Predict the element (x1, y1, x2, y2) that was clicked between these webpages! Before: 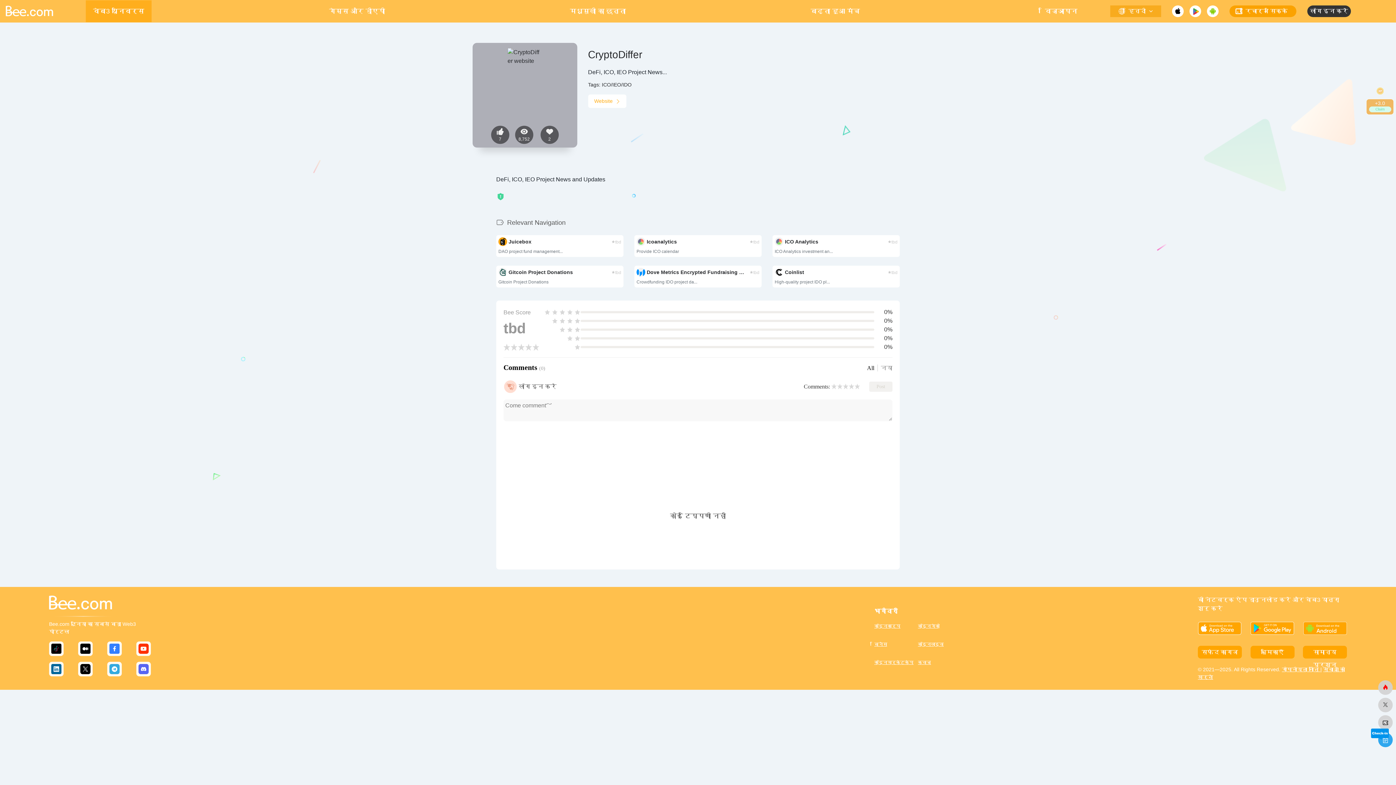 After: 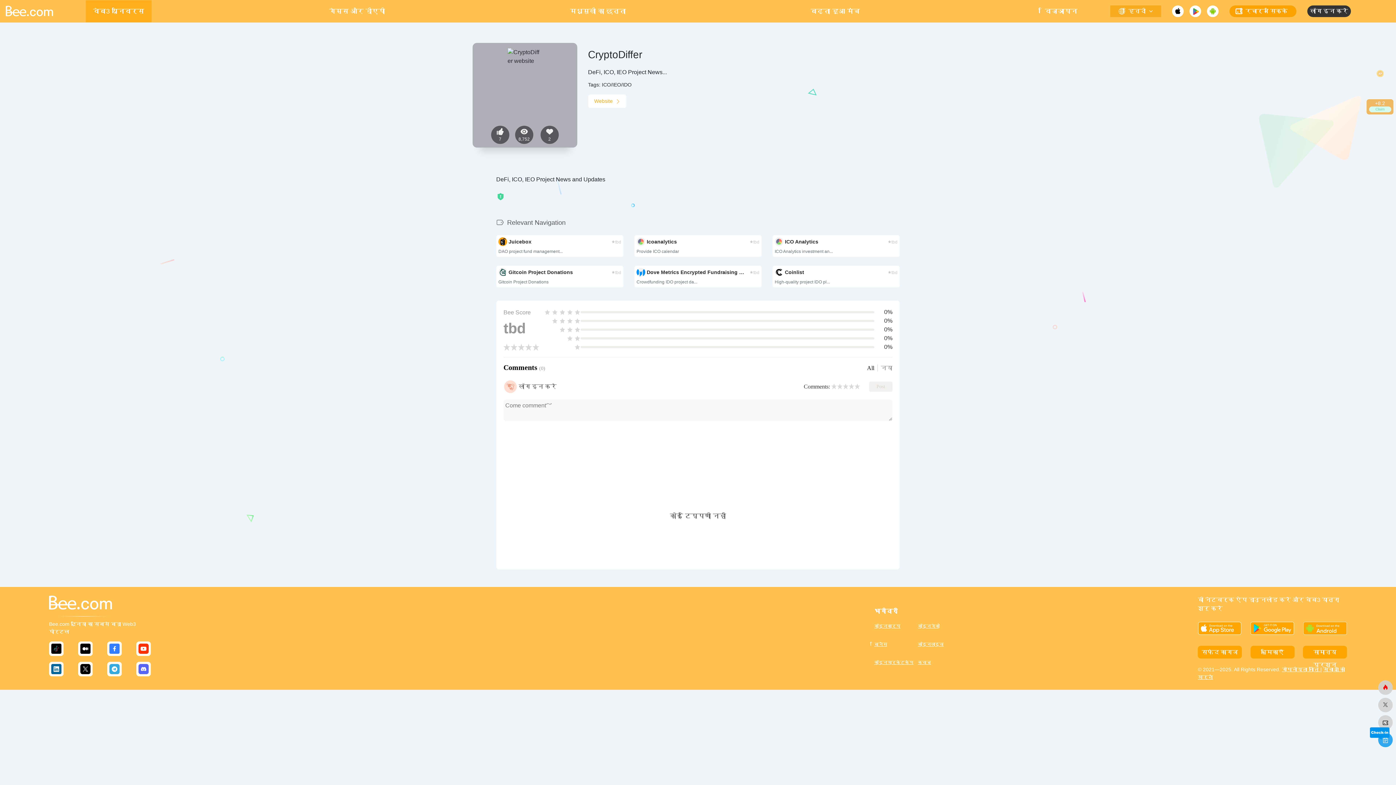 Action: bbox: (1198, 622, 1241, 635)